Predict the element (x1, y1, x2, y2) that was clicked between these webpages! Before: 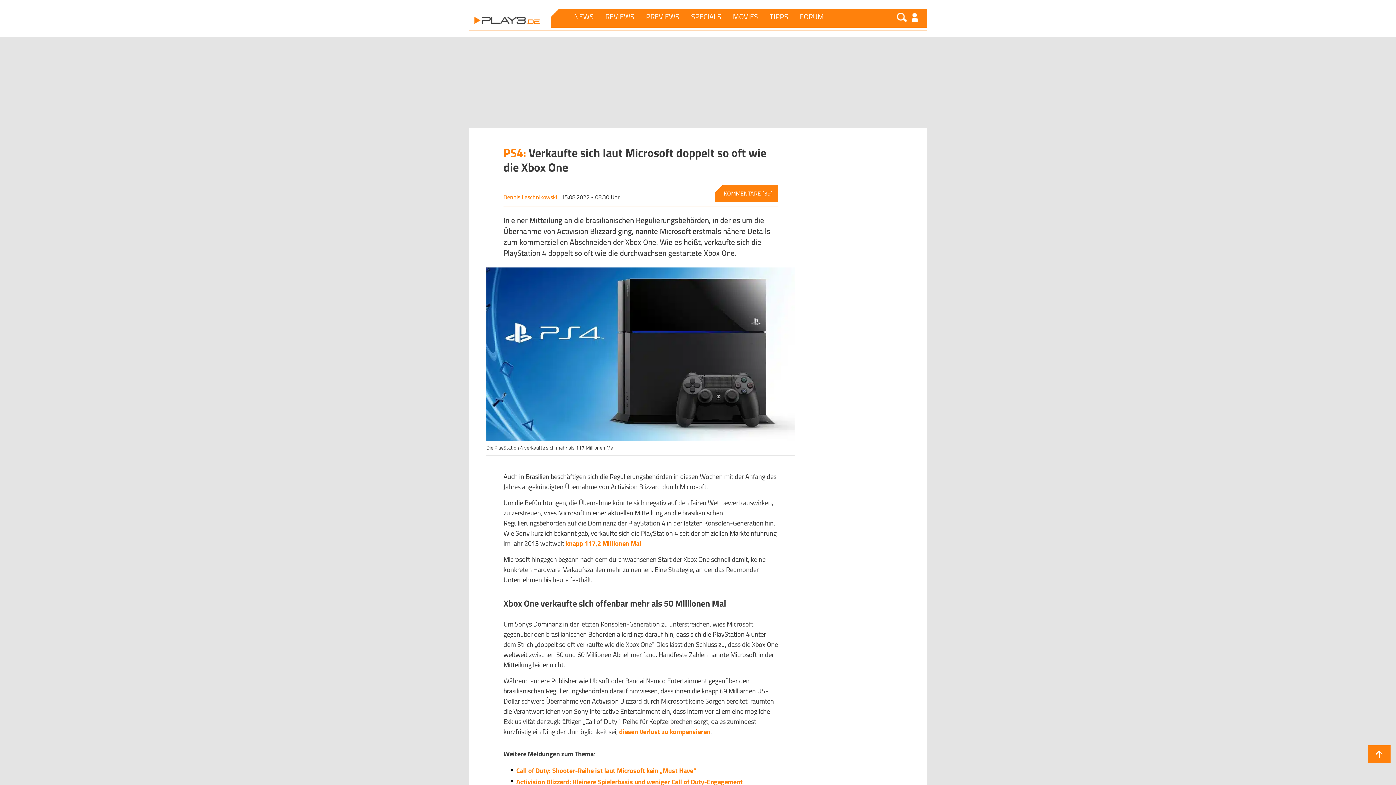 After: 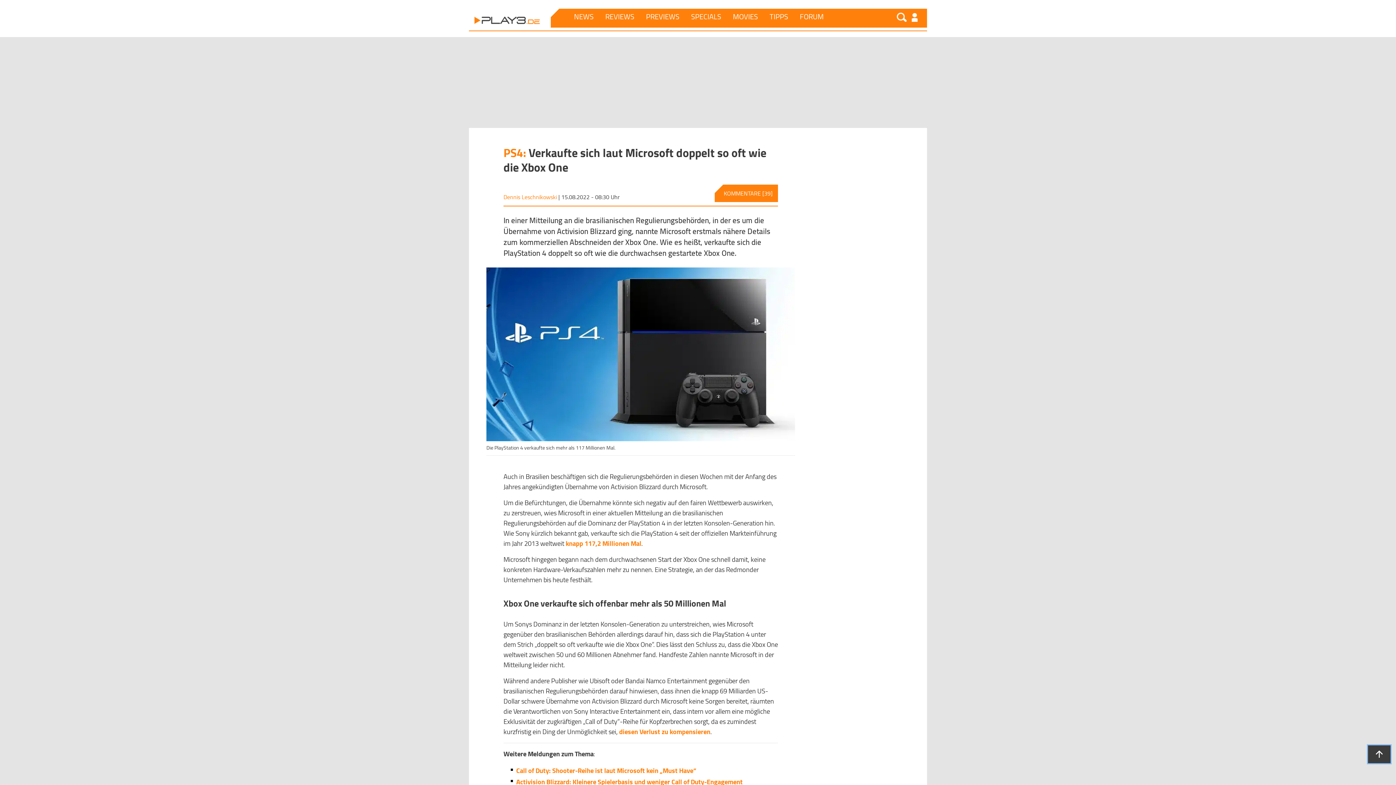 Action: bbox: (1368, 745, 1390, 763)